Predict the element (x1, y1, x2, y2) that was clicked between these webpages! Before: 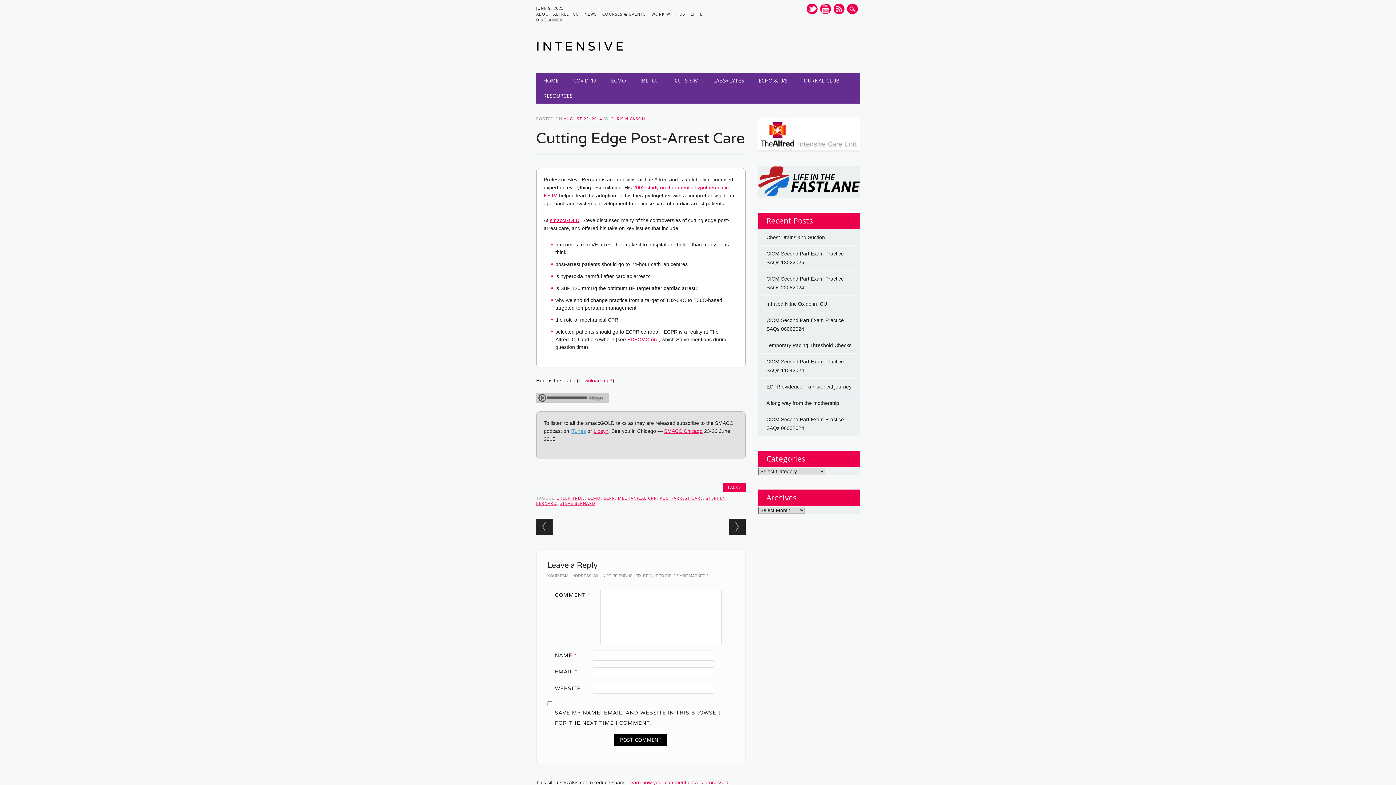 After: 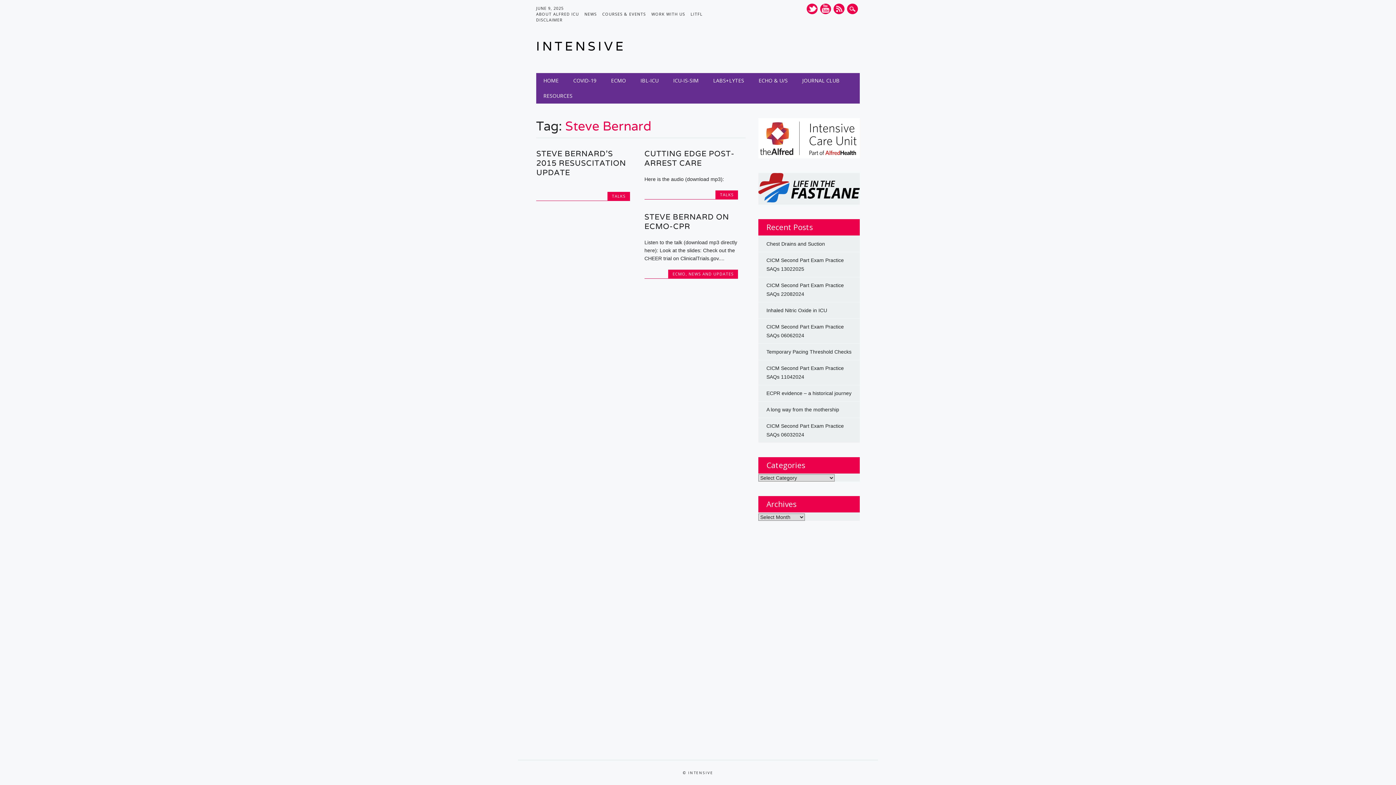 Action: label: STEVE BERNARD bbox: (559, 500, 595, 506)